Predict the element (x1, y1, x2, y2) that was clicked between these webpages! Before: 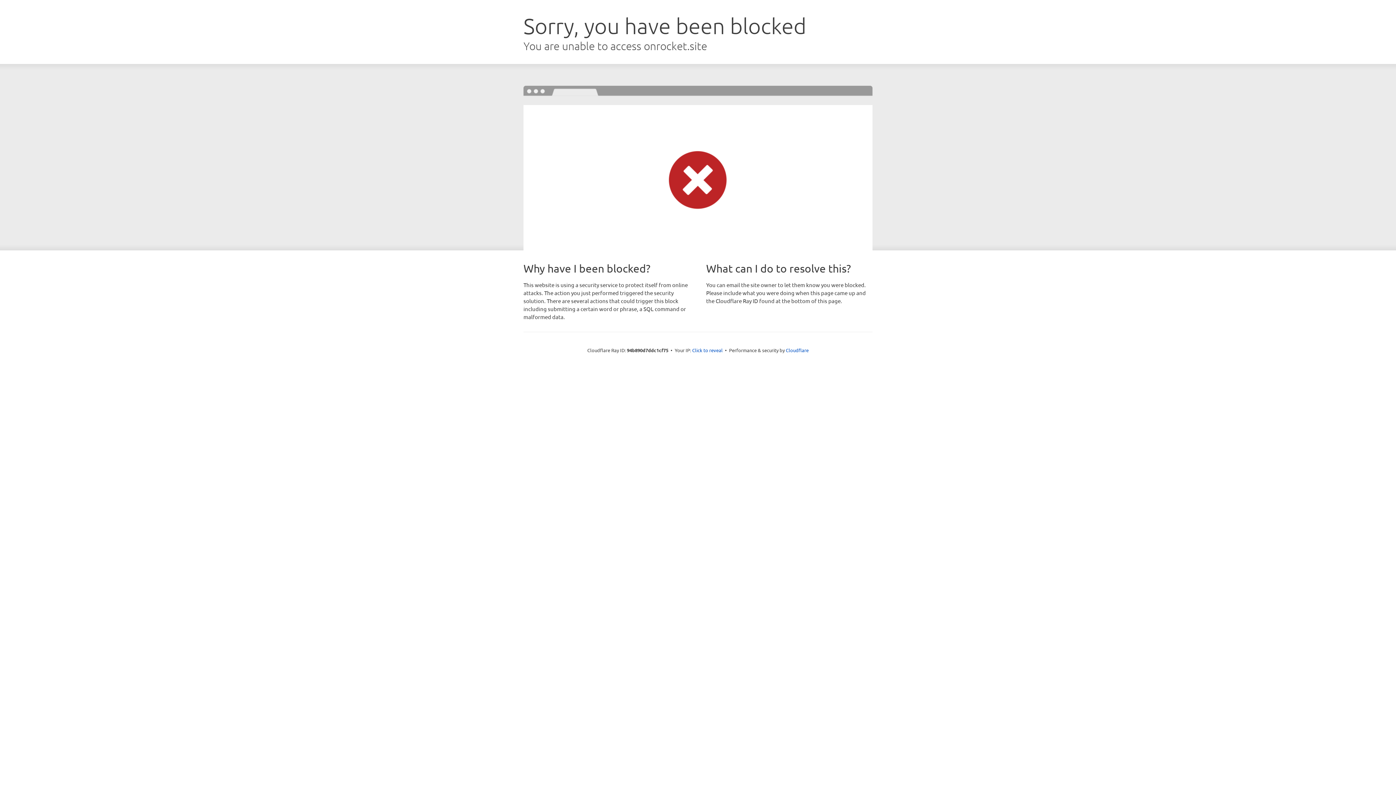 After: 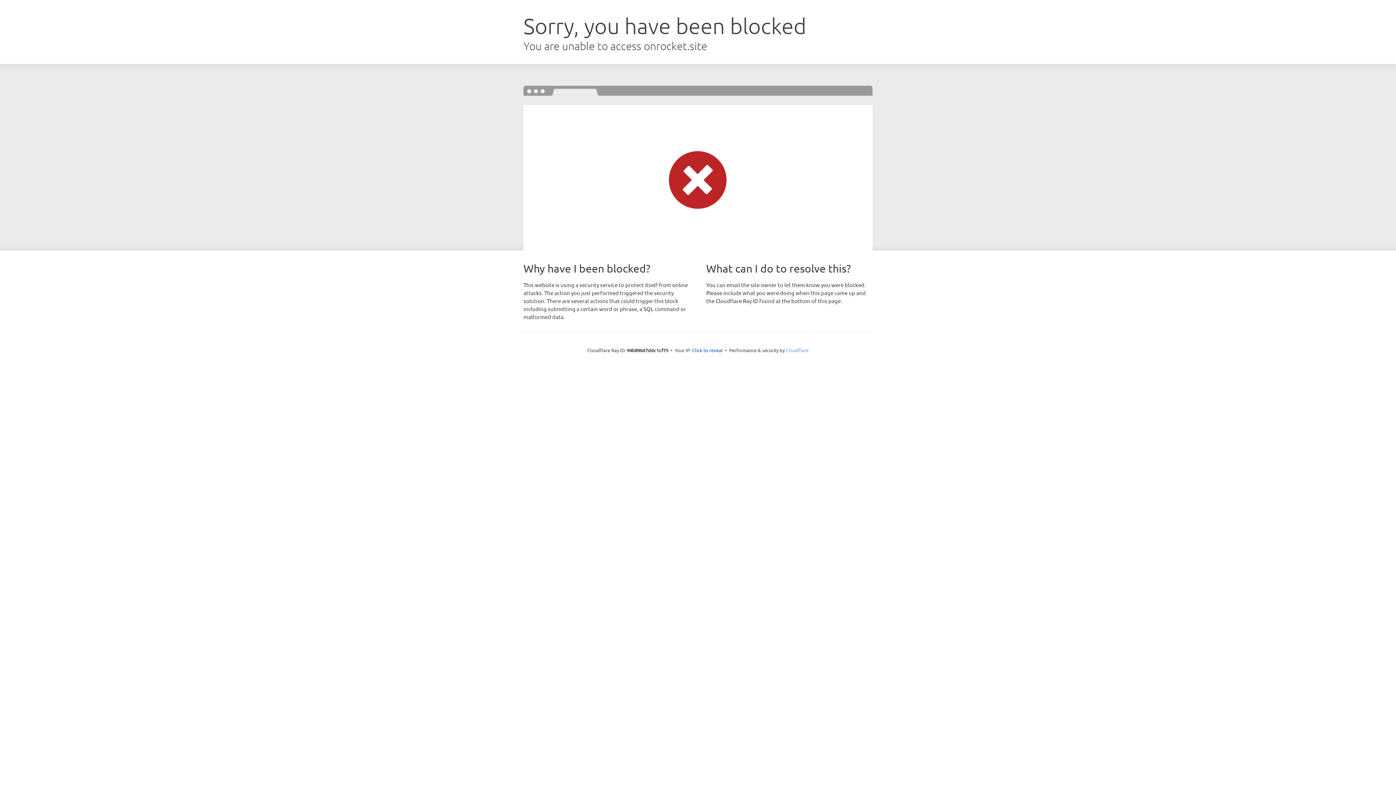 Action: bbox: (786, 347, 808, 353) label: Cloudflare